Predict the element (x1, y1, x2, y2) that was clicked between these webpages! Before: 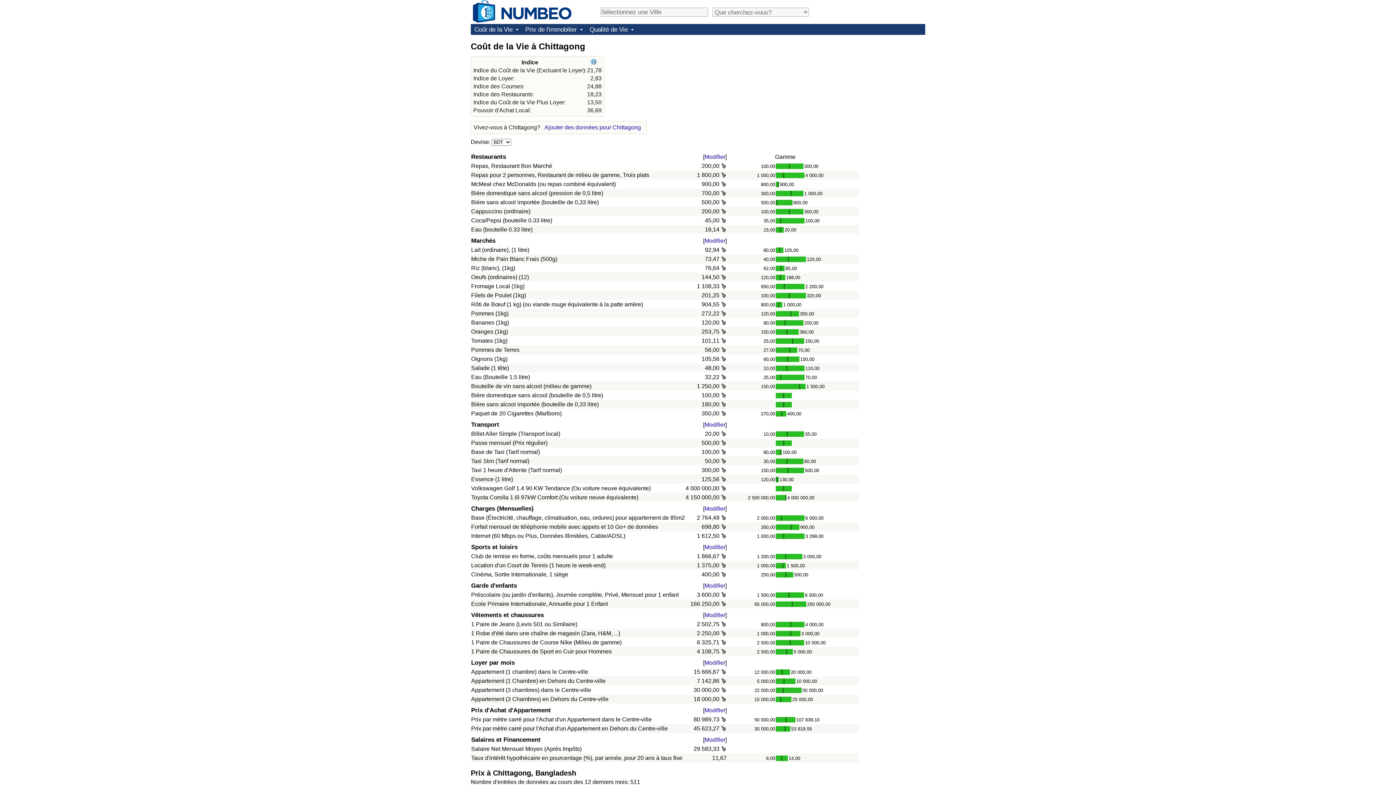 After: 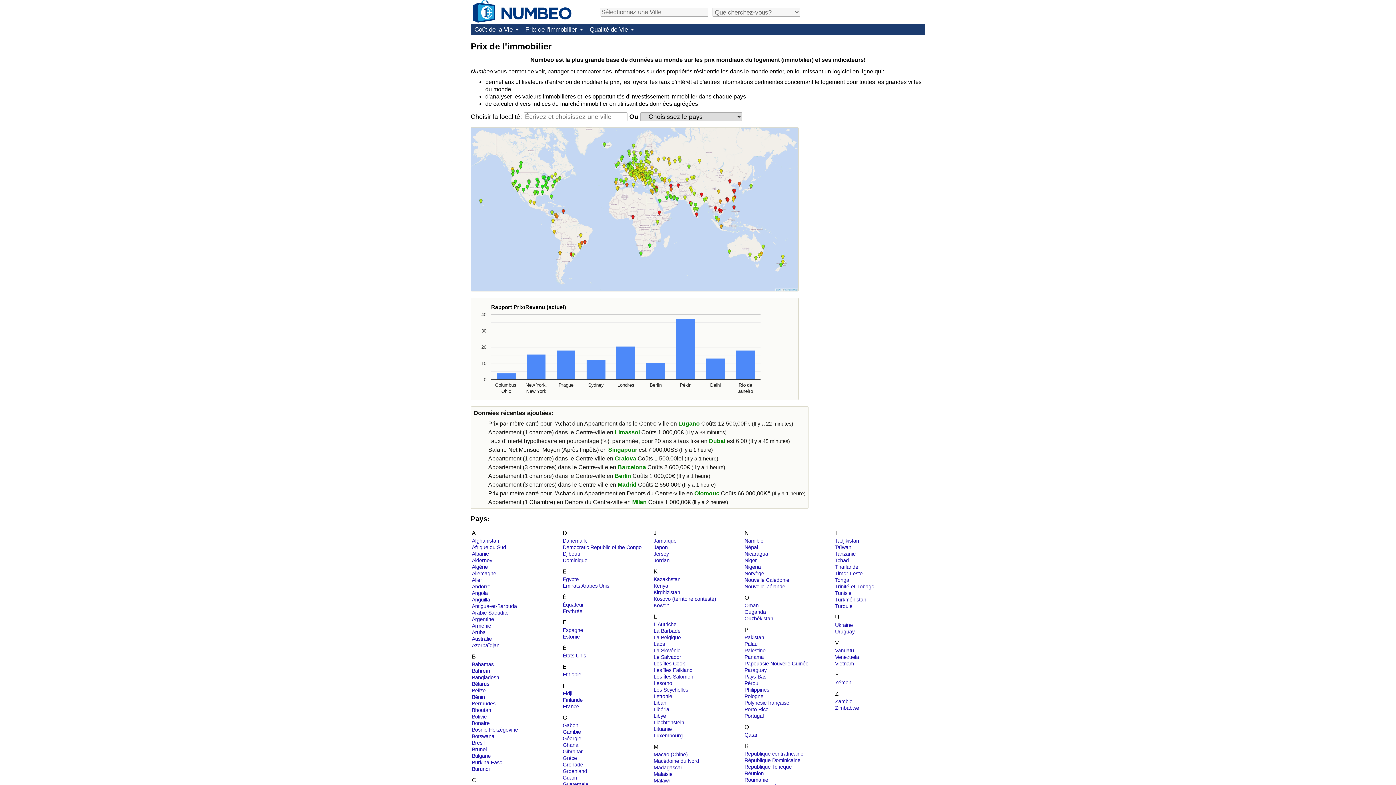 Action: bbox: (521, 24, 586, 34) label: Prix de l'immobilier